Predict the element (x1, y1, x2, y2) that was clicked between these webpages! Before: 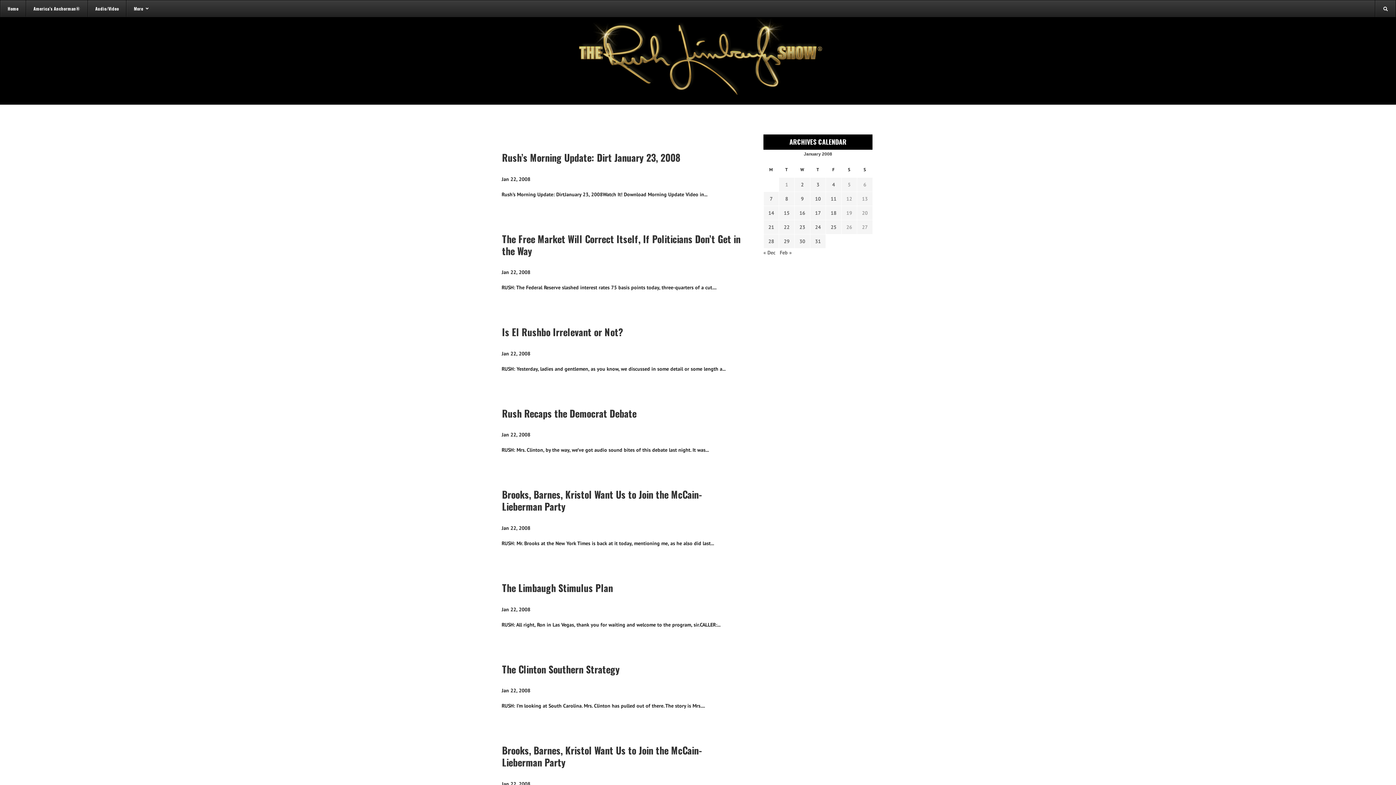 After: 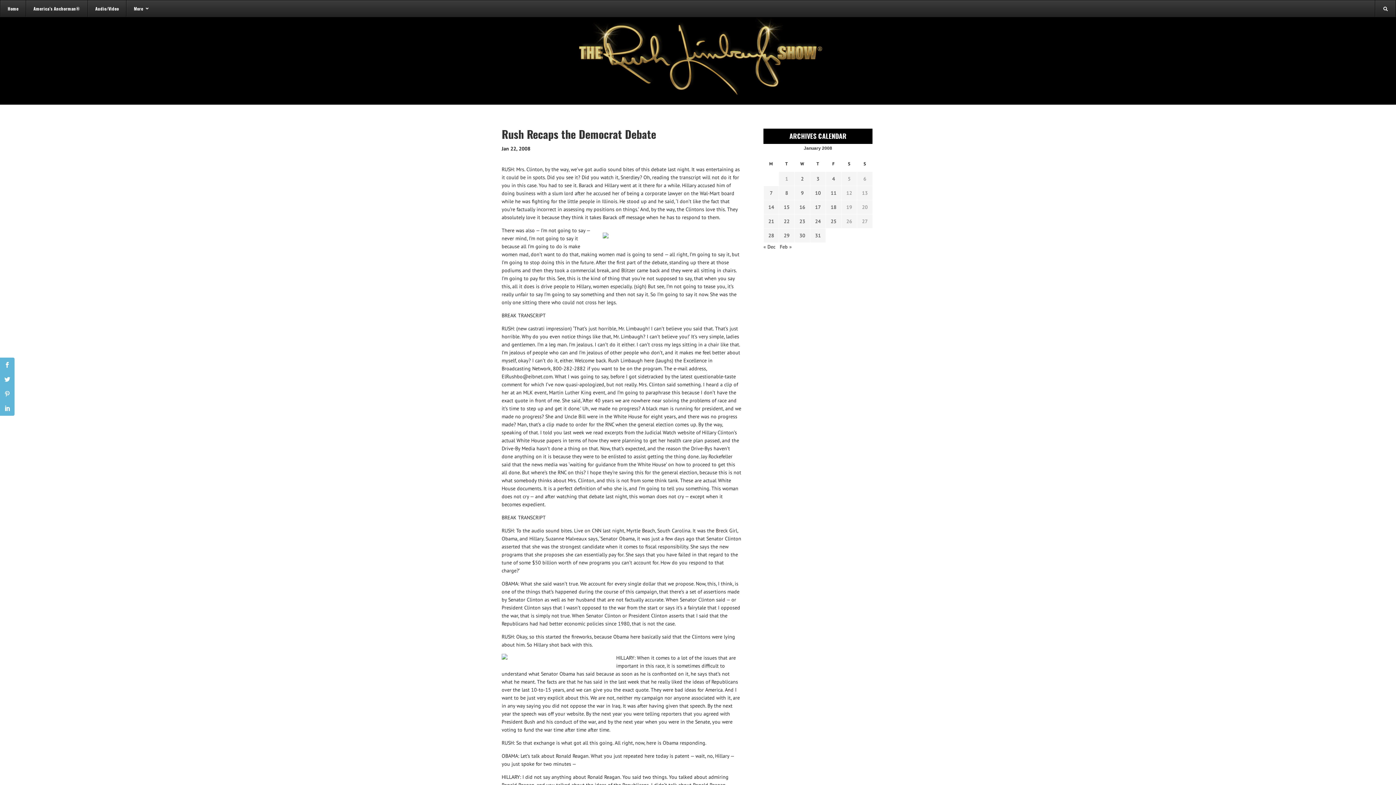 Action: label: Rush Recaps the Democrat Debate bbox: (502, 406, 636, 420)